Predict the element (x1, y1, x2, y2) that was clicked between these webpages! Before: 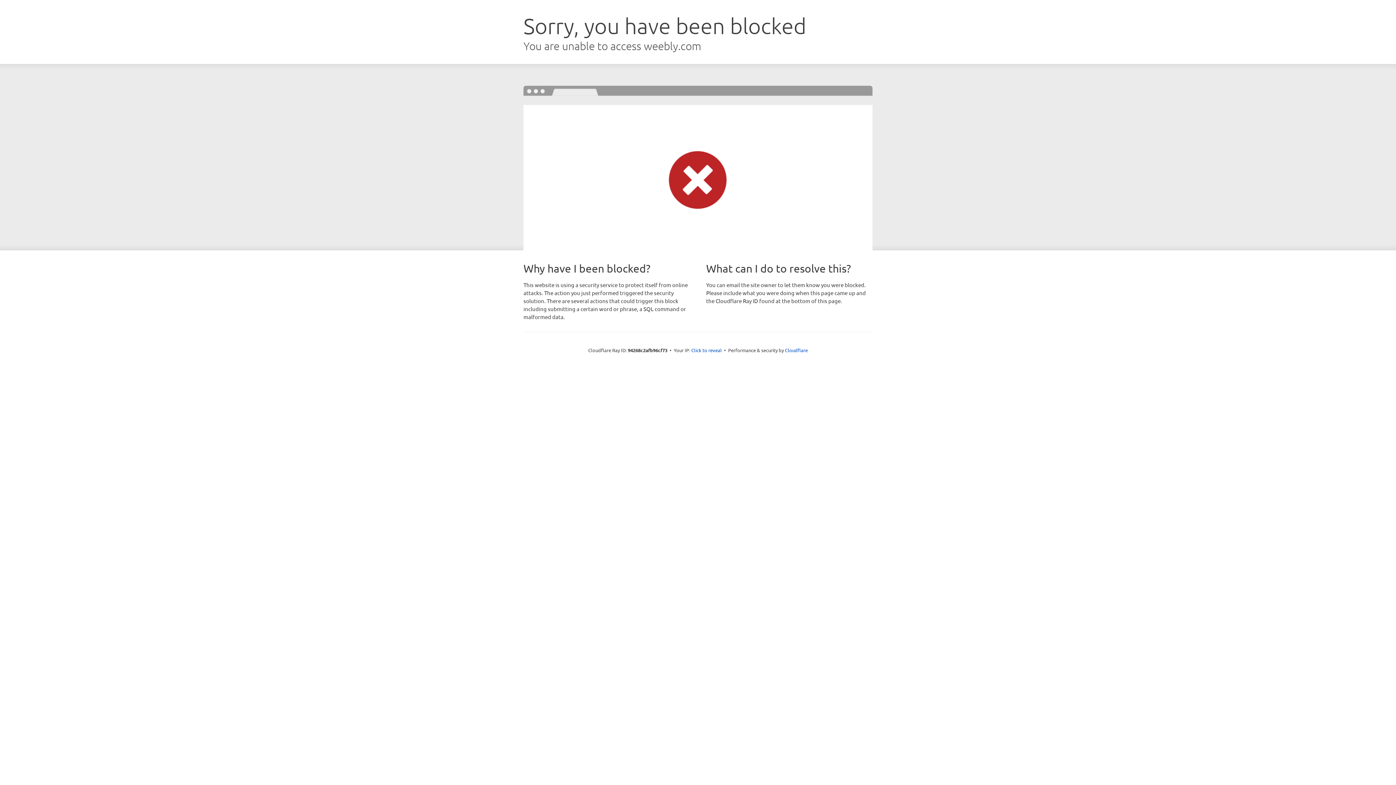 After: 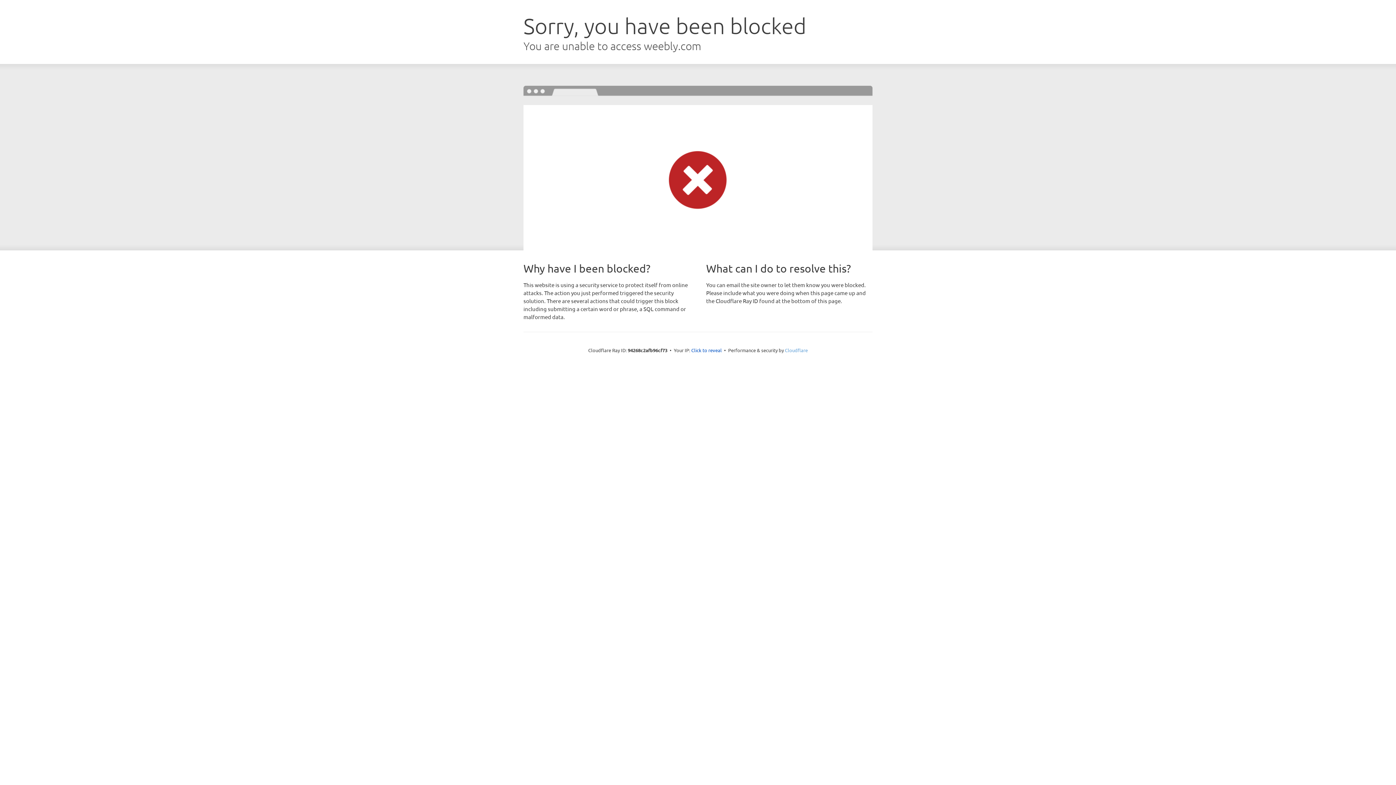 Action: bbox: (785, 347, 808, 353) label: Cloudflare